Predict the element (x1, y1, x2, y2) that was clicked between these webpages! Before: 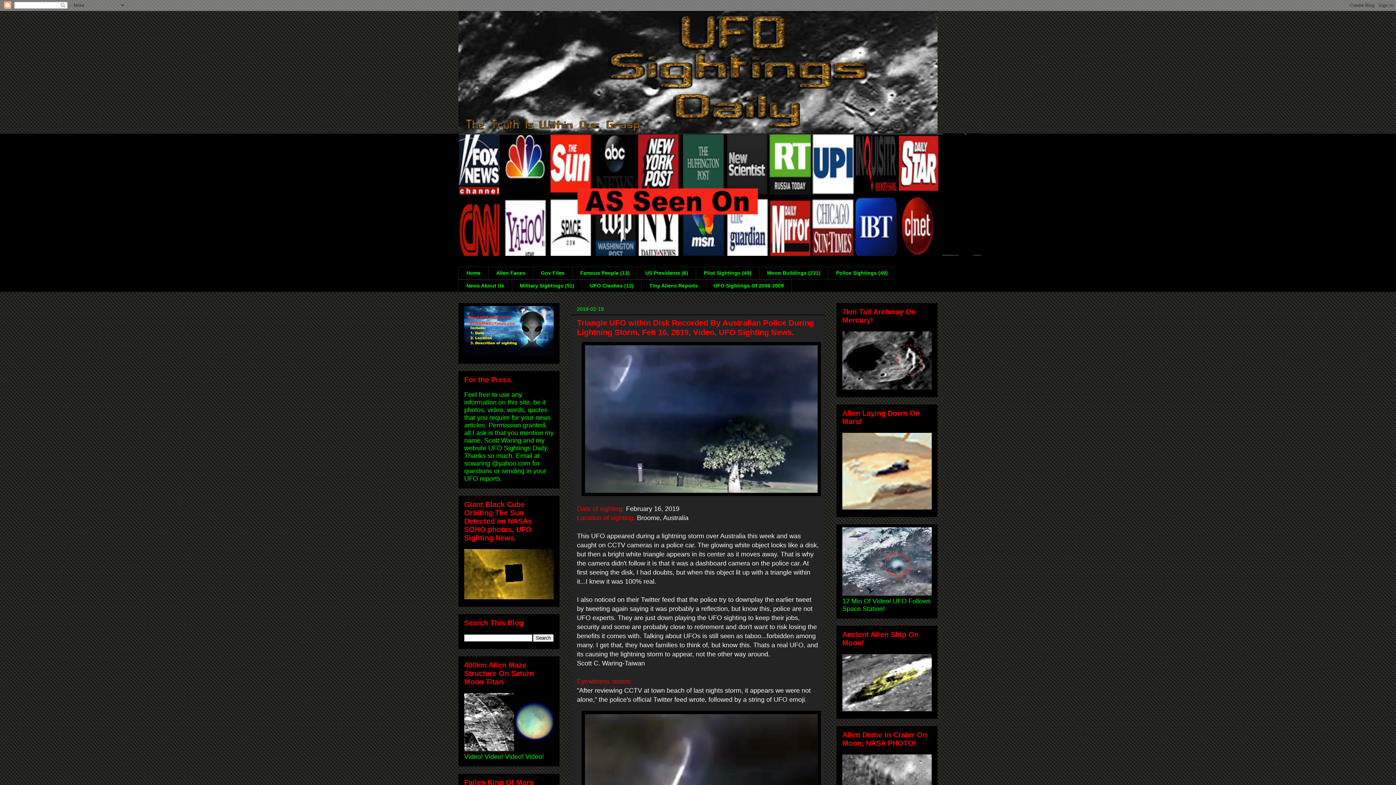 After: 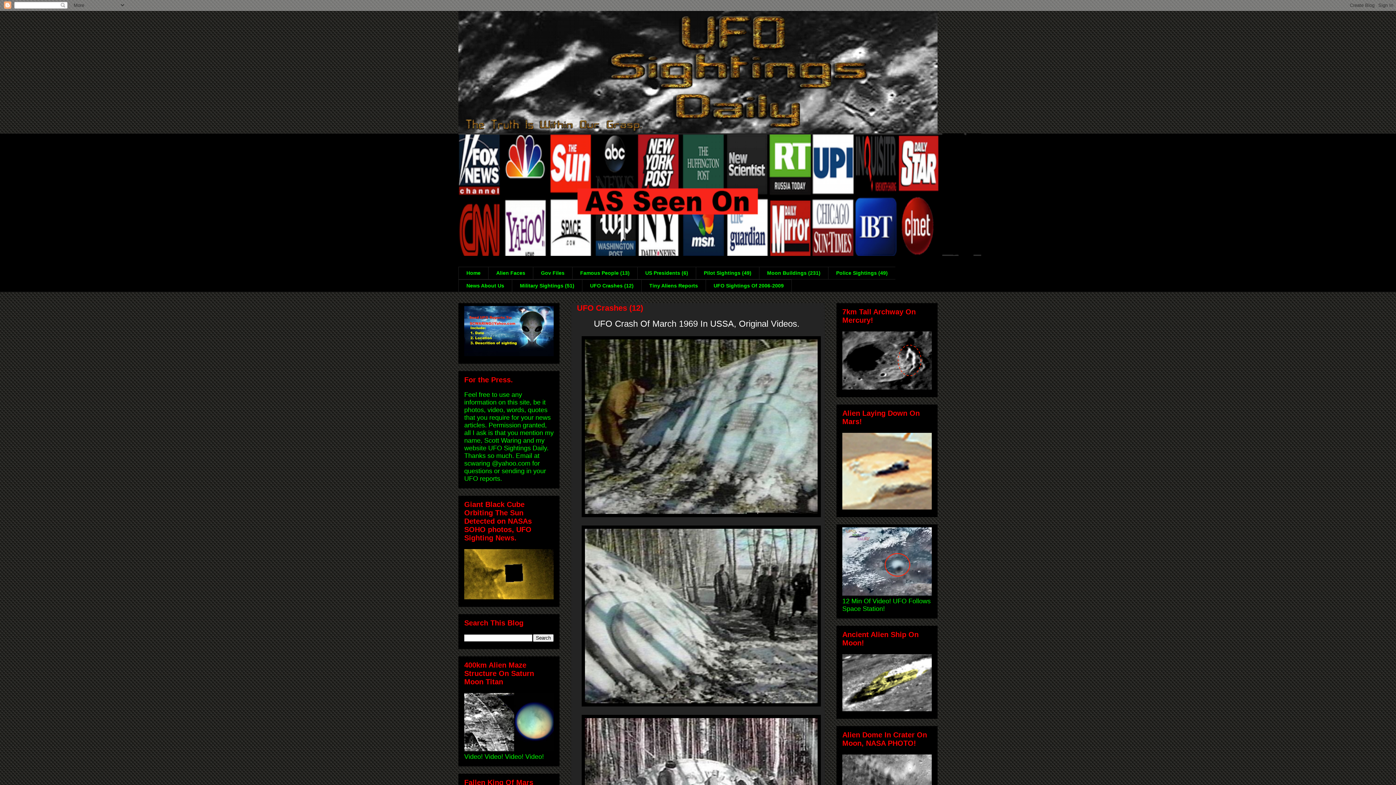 Action: label: UFO Crashes (12) bbox: (582, 279, 641, 292)